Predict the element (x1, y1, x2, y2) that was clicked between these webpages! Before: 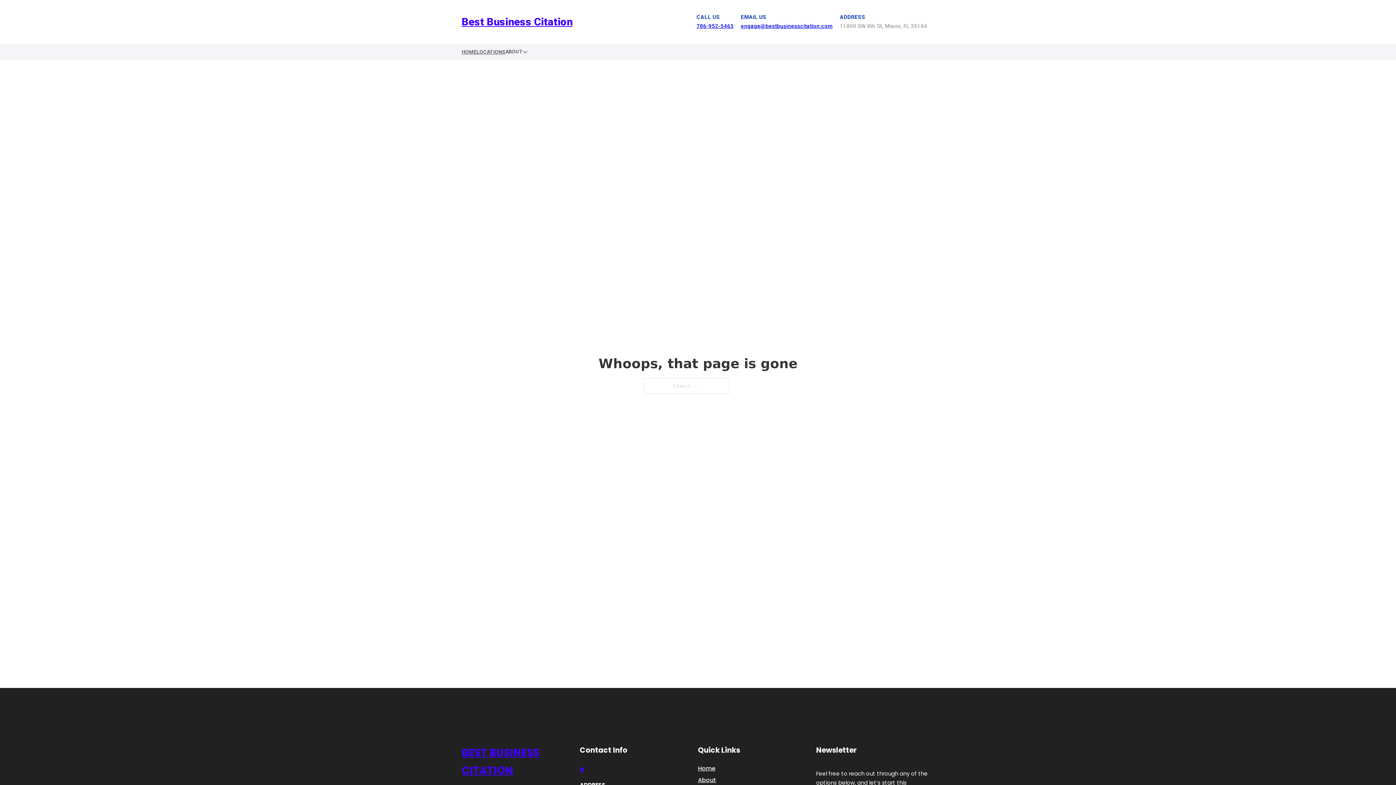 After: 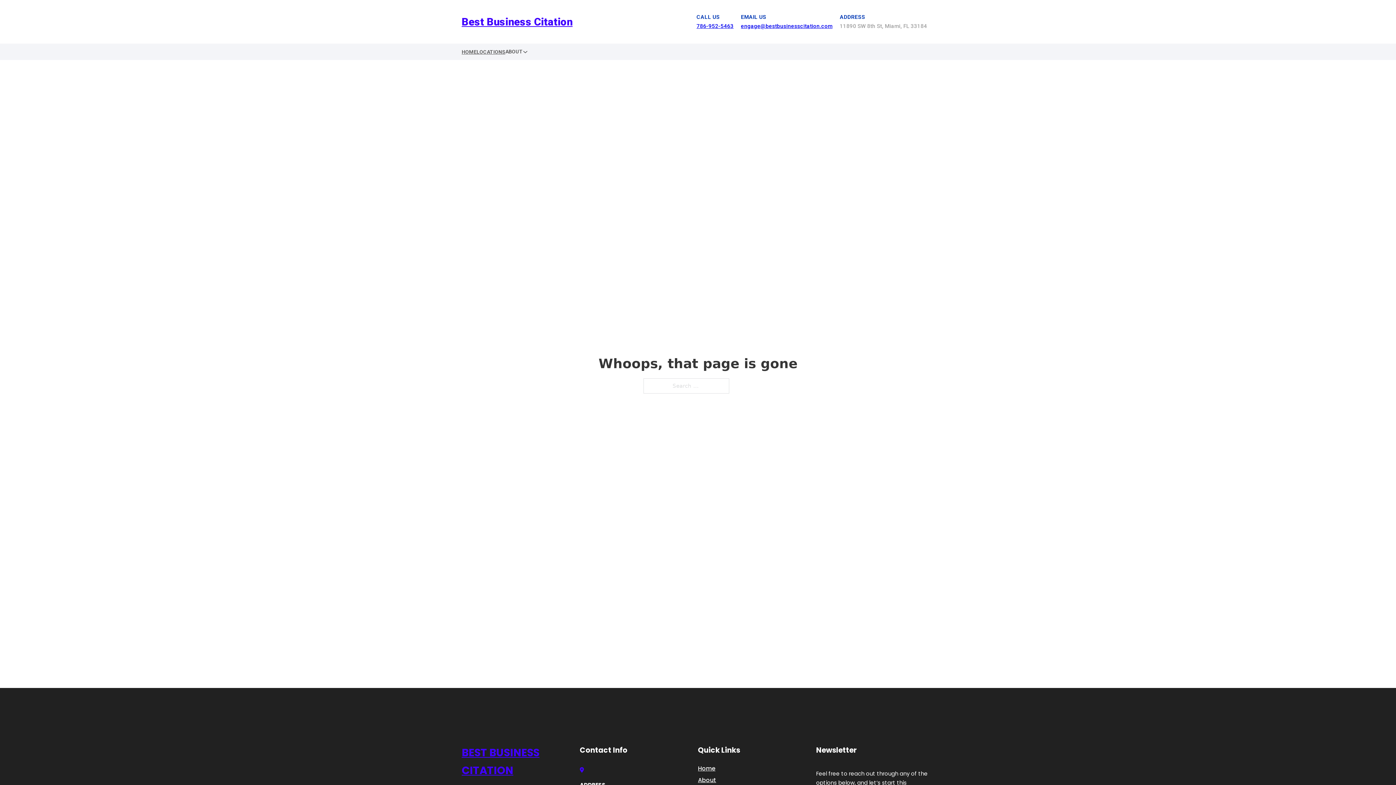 Action: label: engage@bestbusinesscitation.com bbox: (741, 22, 832, 29)